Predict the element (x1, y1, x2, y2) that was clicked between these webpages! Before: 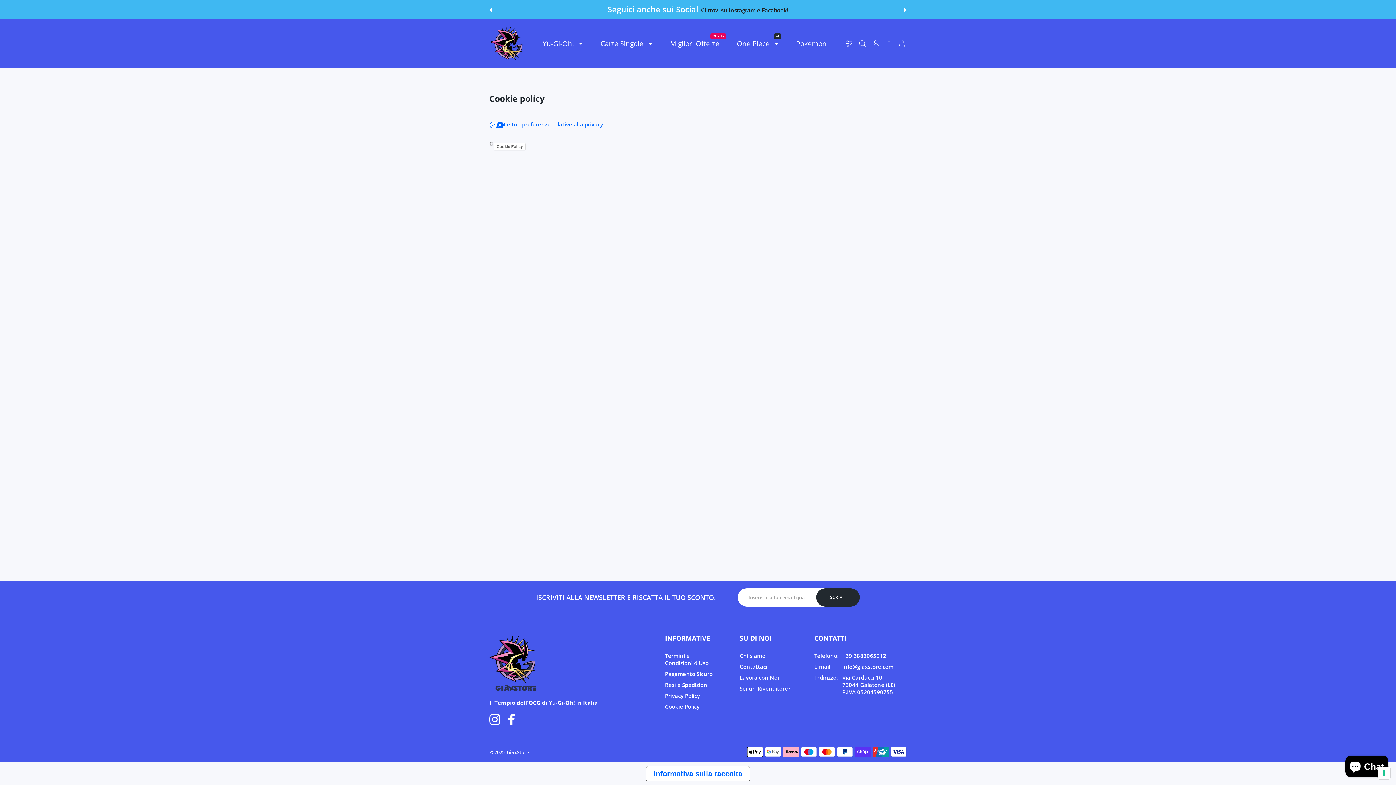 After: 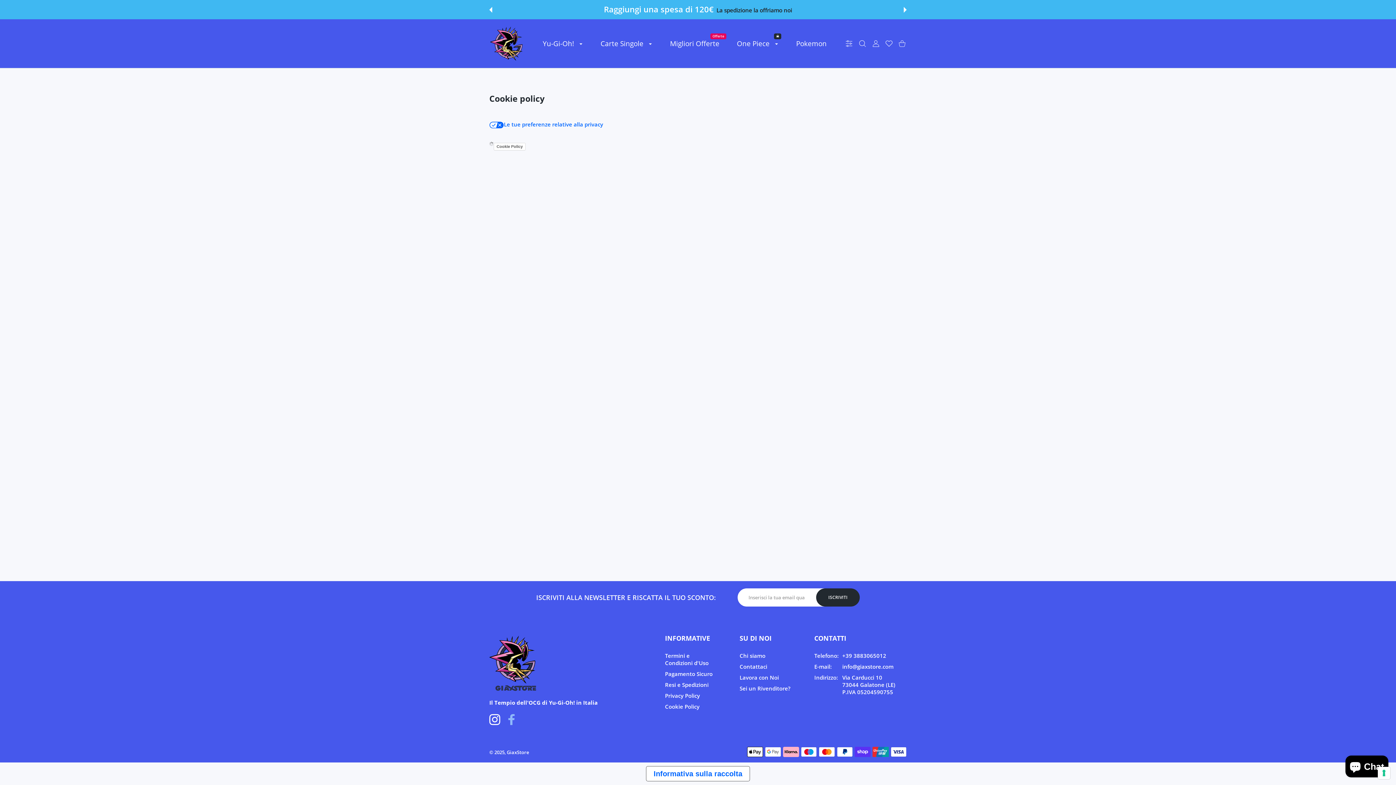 Action: bbox: (506, 714, 517, 725) label: Facebook